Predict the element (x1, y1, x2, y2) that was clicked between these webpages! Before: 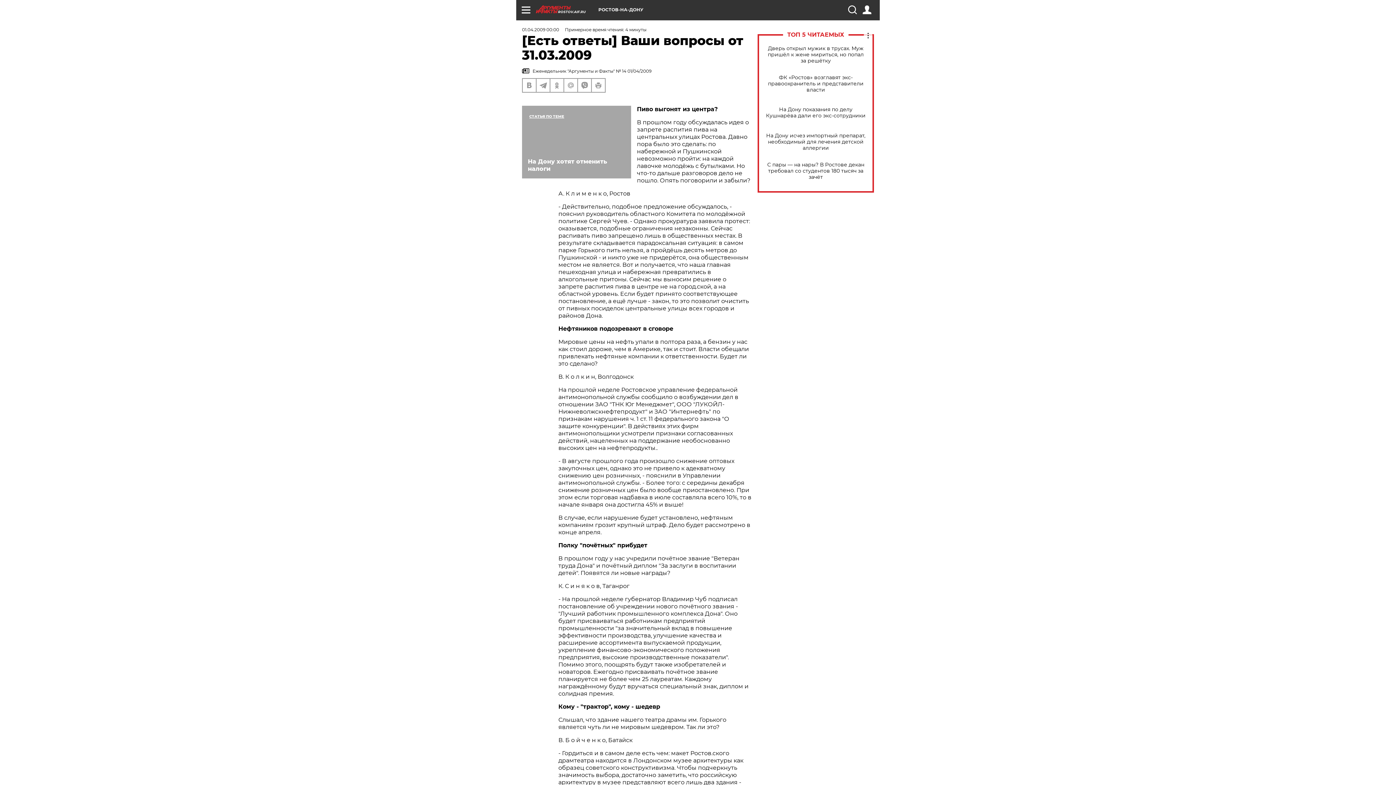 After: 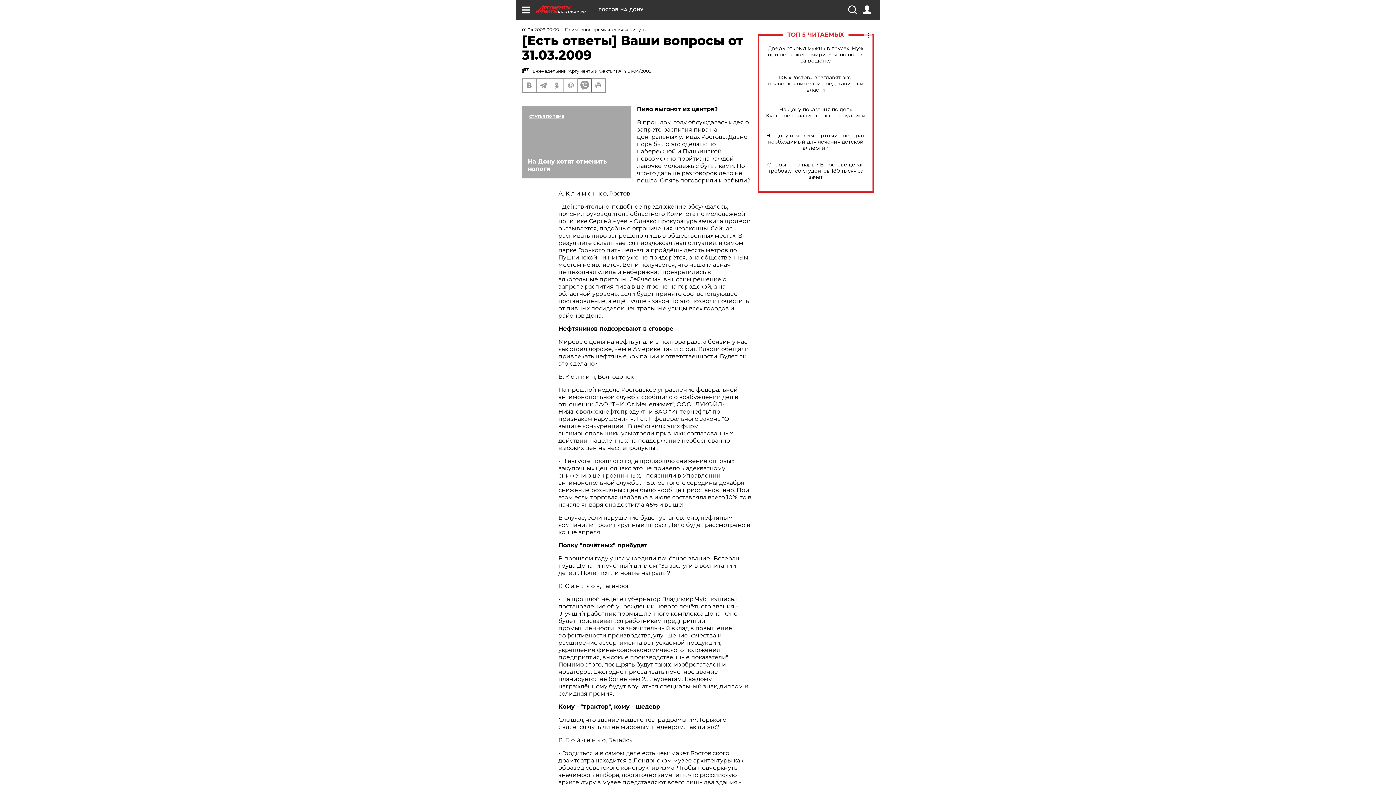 Action: bbox: (578, 78, 591, 92)